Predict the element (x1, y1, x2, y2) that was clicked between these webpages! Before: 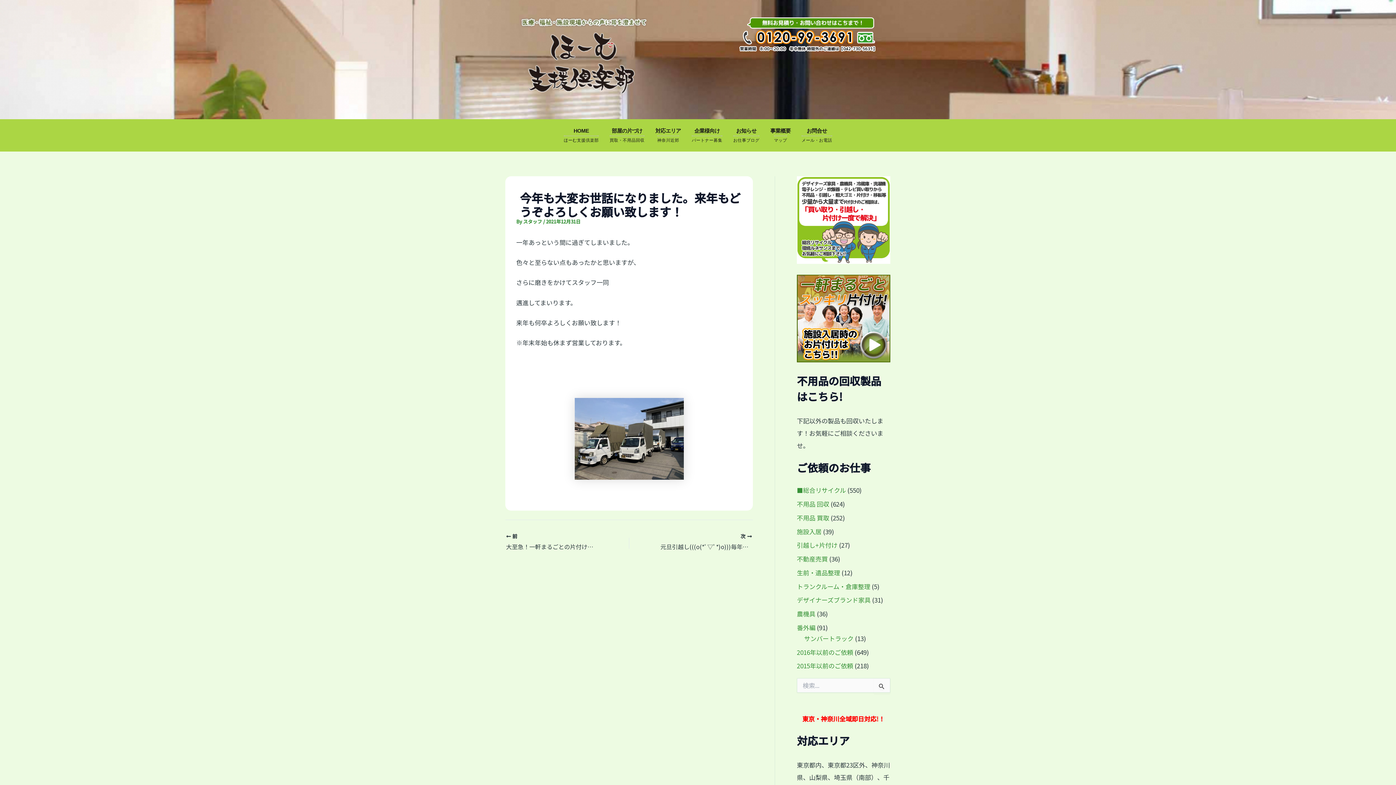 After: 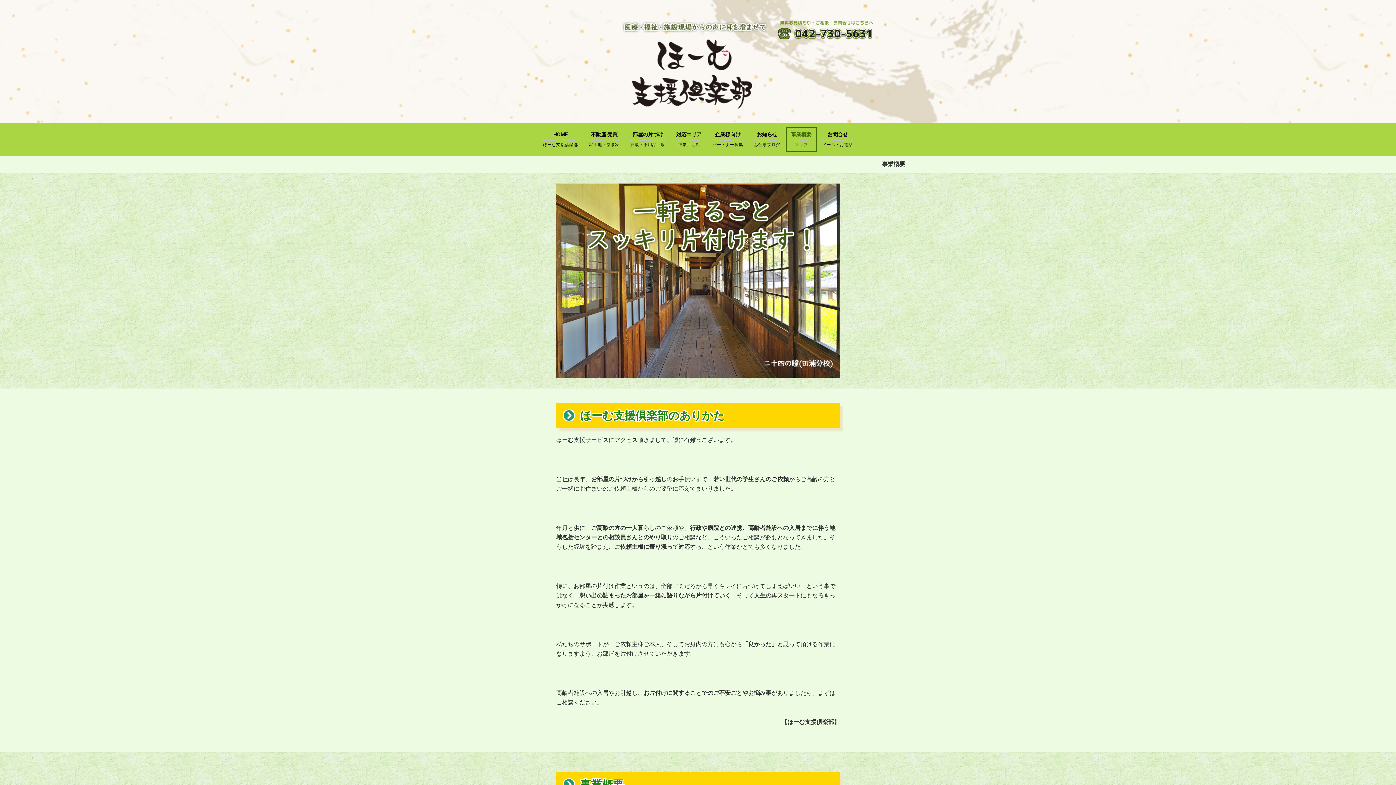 Action: label: 事業概要
マップ bbox: (765, 122, 796, 148)